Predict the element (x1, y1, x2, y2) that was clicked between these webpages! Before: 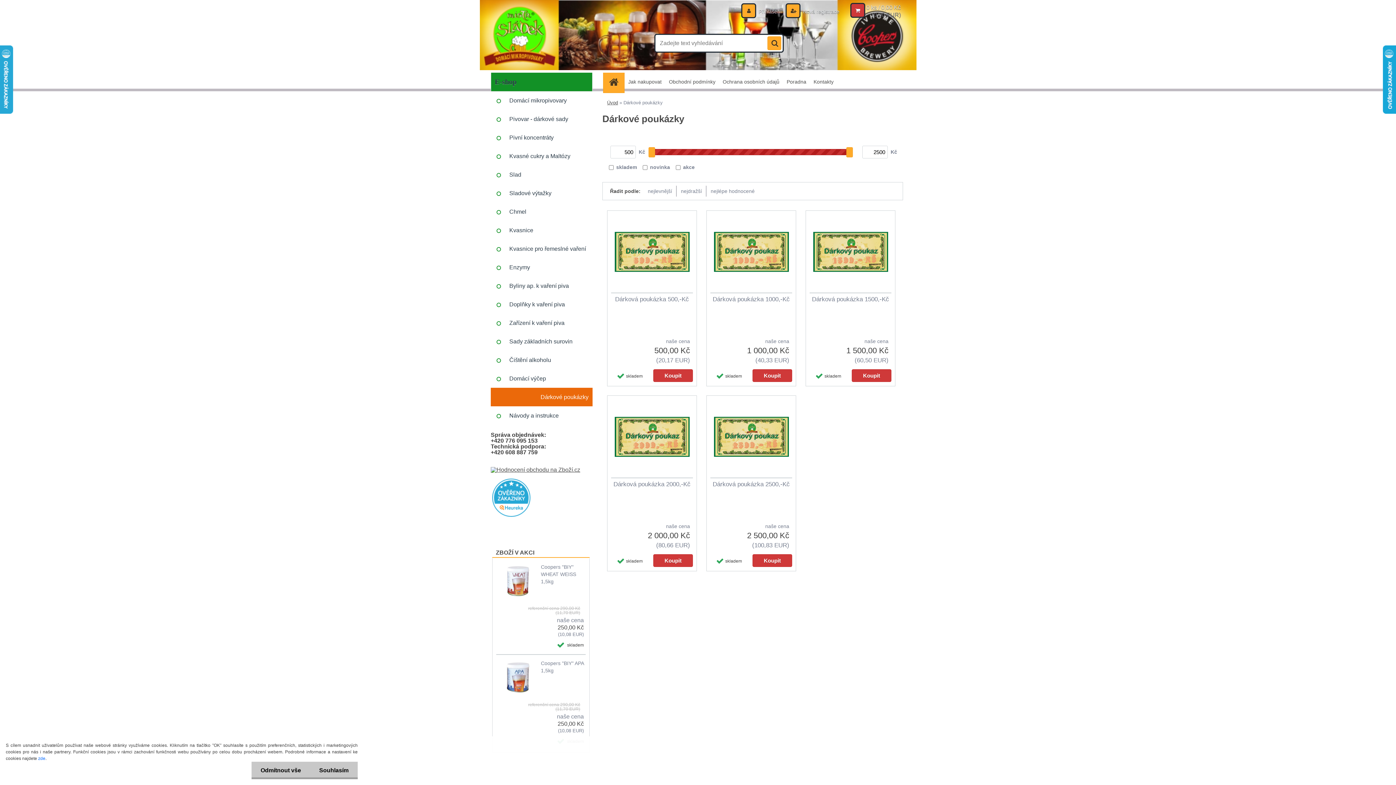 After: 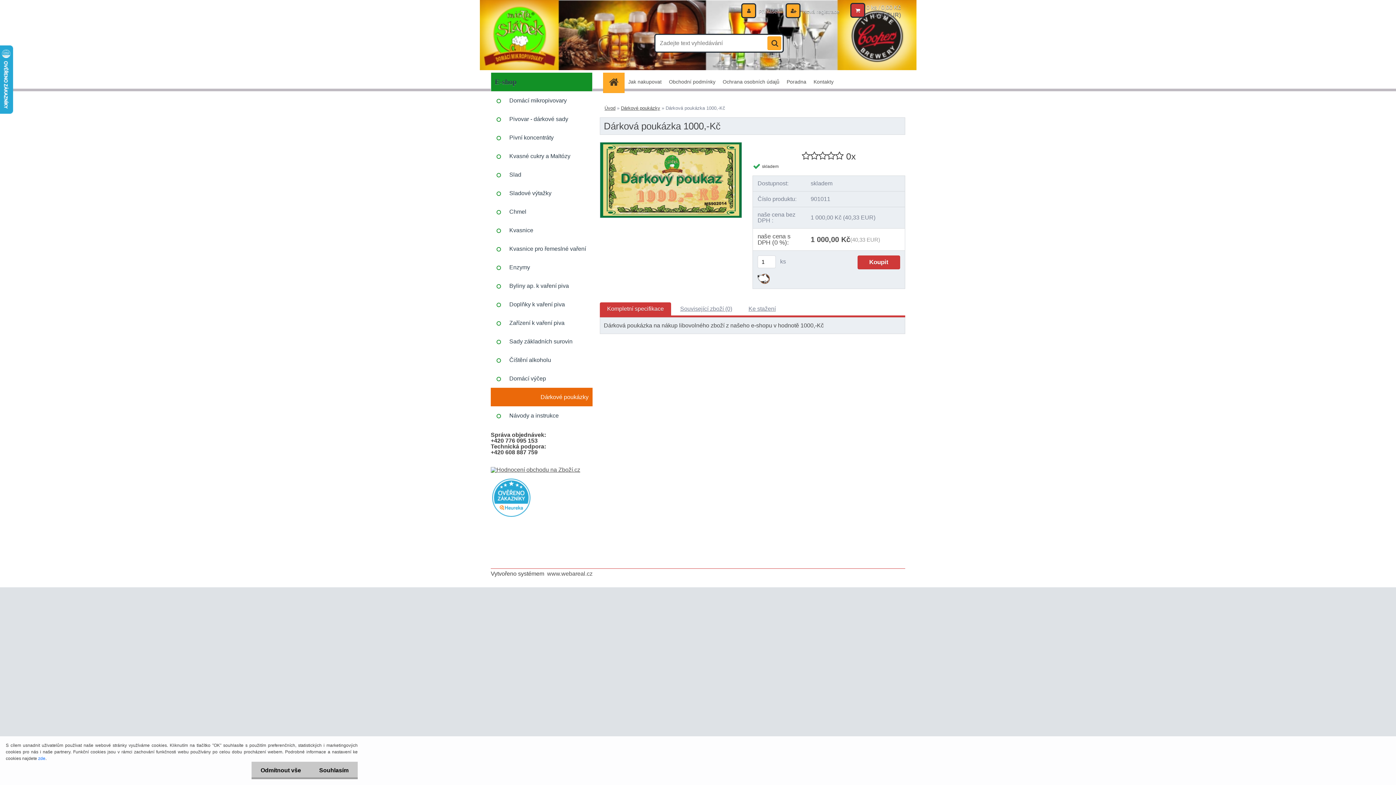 Action: bbox: (712, 295, 790, 303) label: Dárková poukázka 1000,-Kč